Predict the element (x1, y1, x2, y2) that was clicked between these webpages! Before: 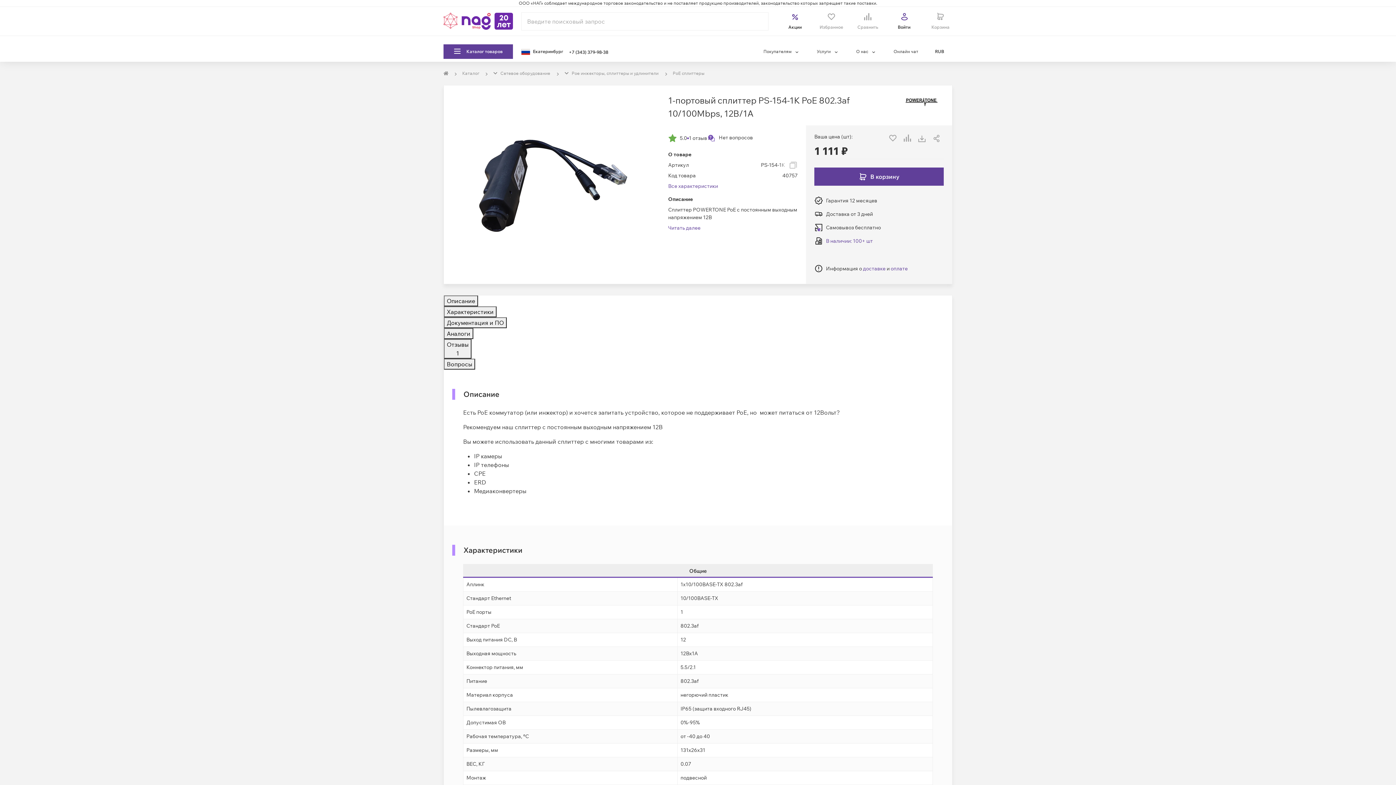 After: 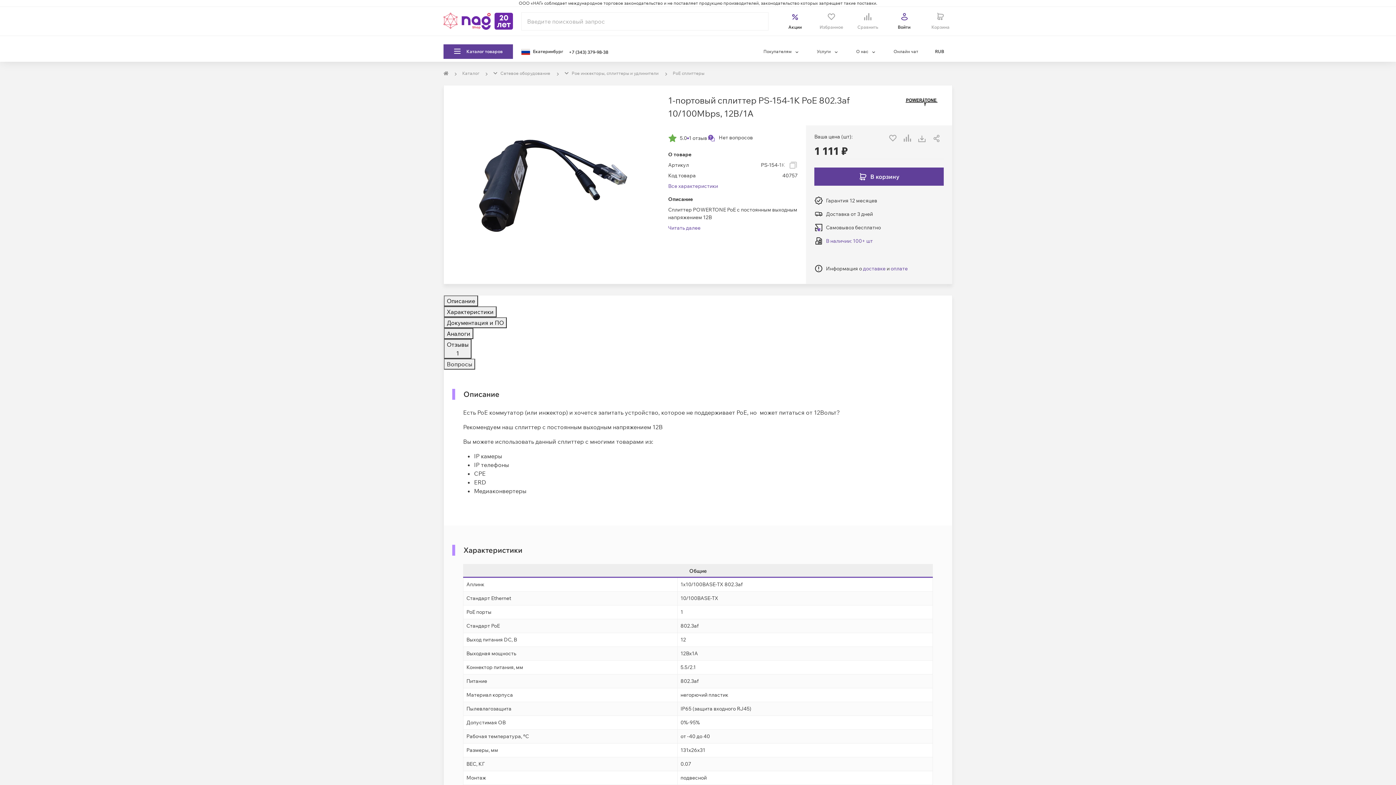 Action: bbox: (444, 358, 475, 369) label: Вопросы